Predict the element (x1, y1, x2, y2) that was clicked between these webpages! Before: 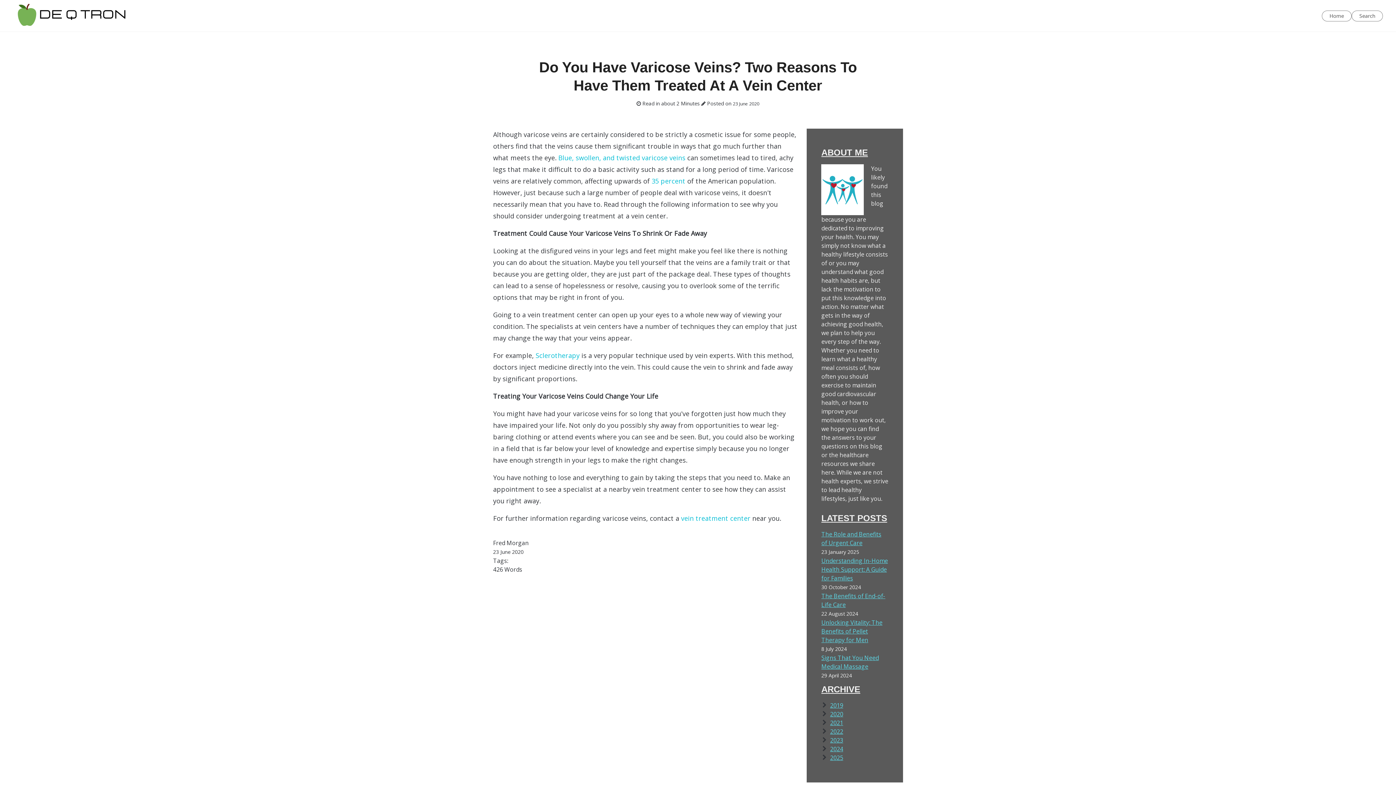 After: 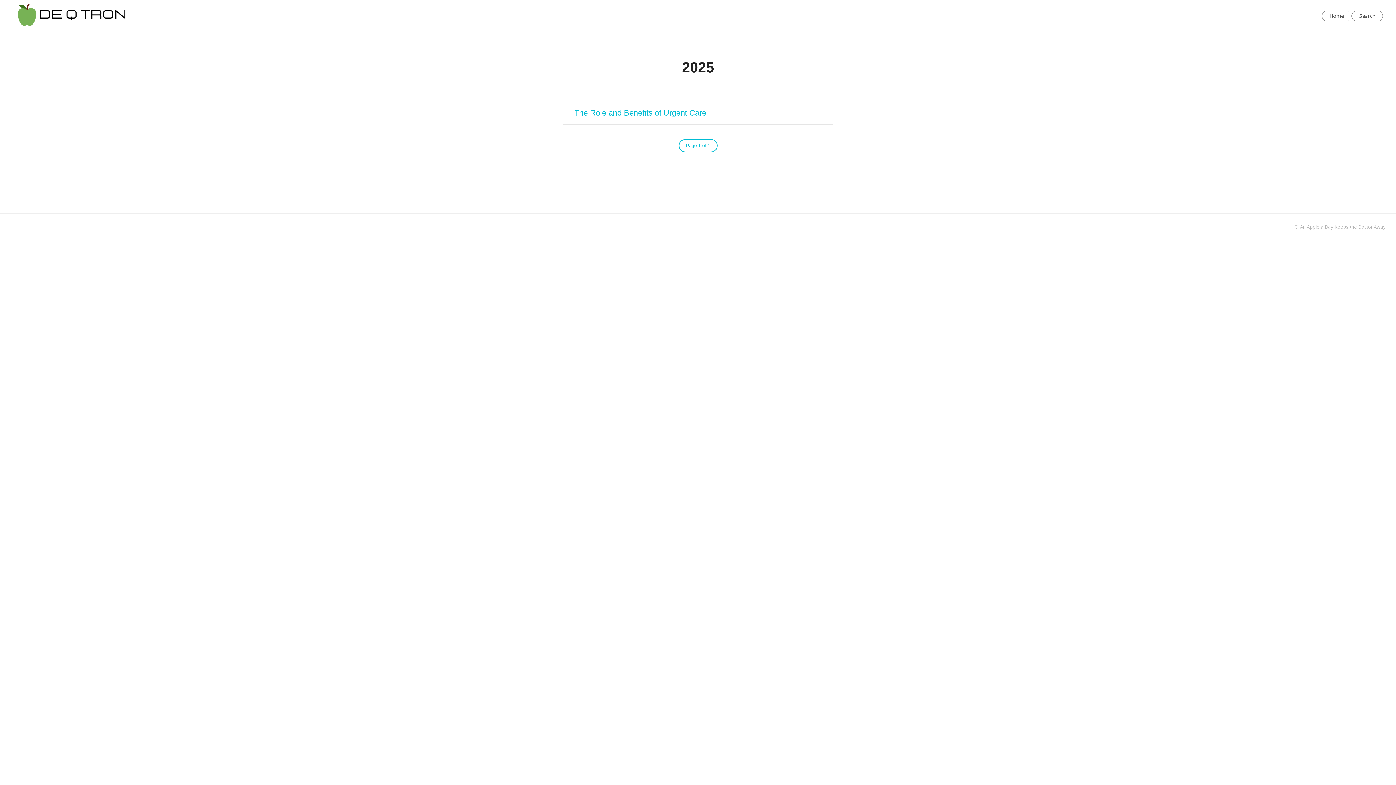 Action: bbox: (830, 754, 843, 762) label: 2025